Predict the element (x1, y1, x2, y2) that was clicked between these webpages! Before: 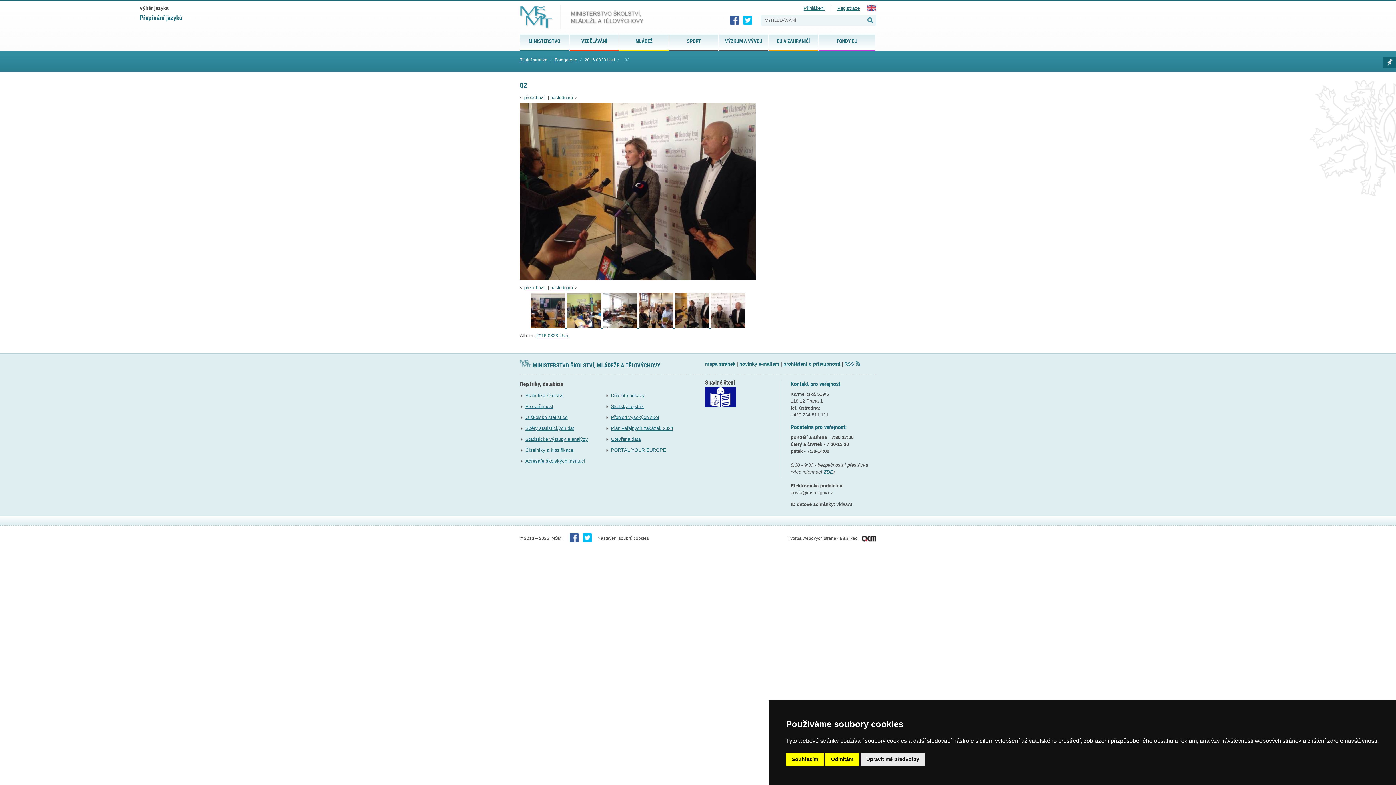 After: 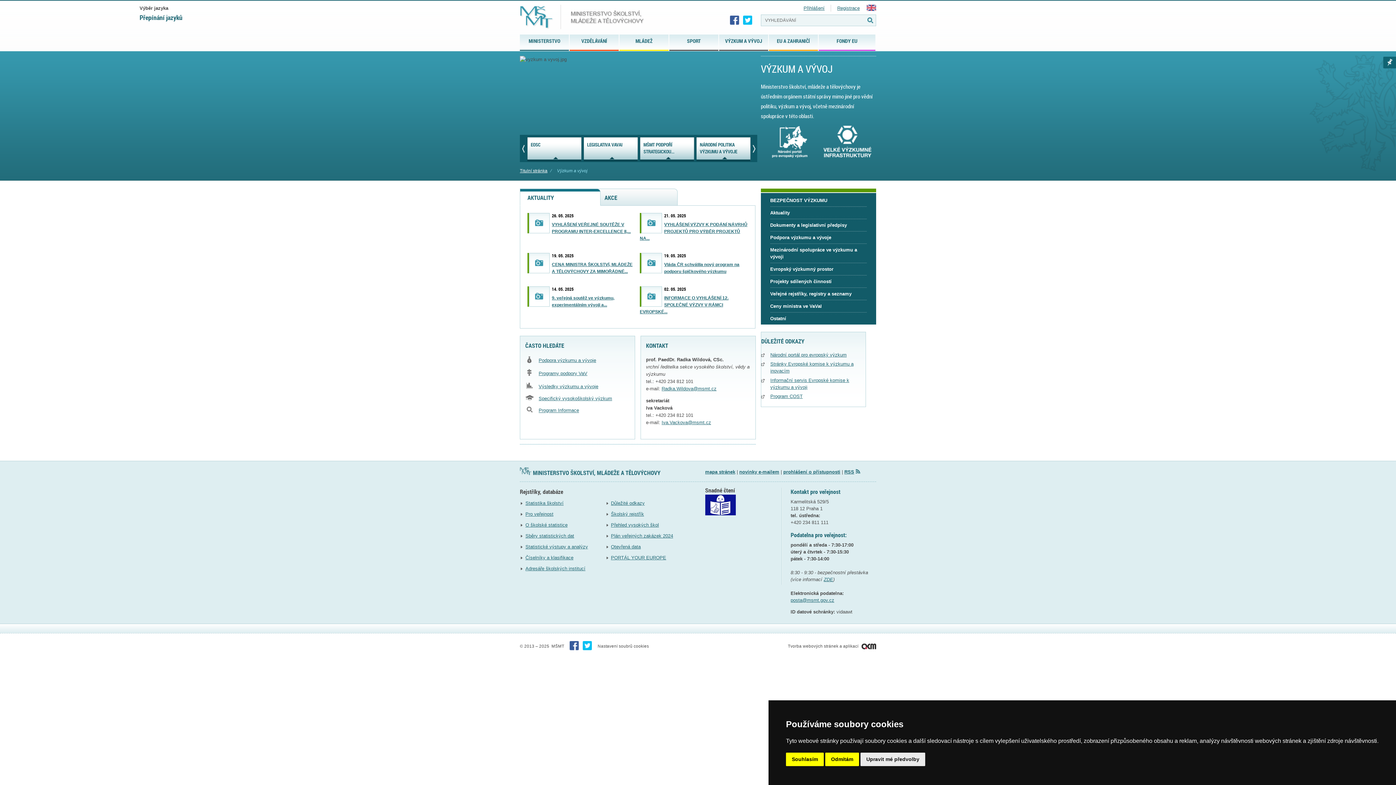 Action: bbox: (719, 34, 768, 49) label: VÝZKUM A VÝVOJ